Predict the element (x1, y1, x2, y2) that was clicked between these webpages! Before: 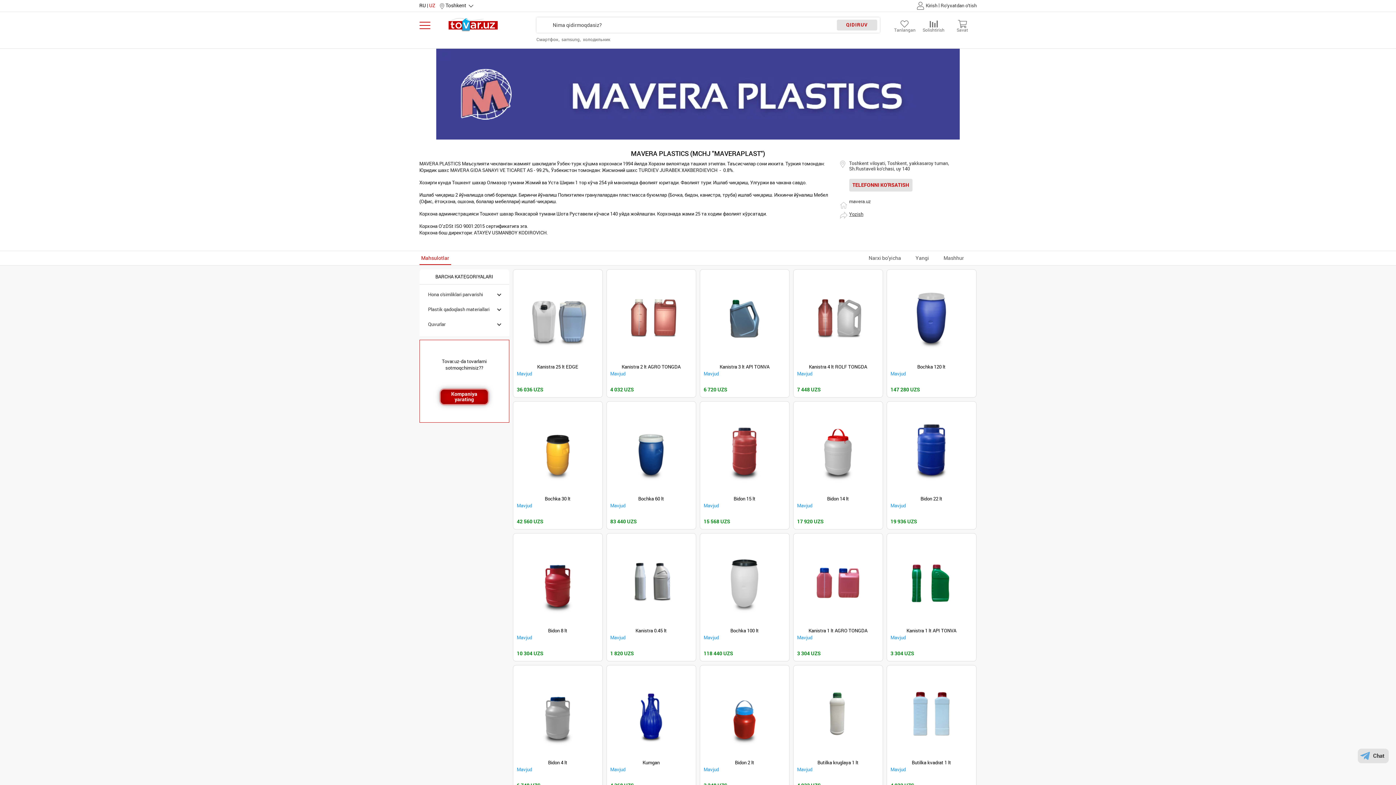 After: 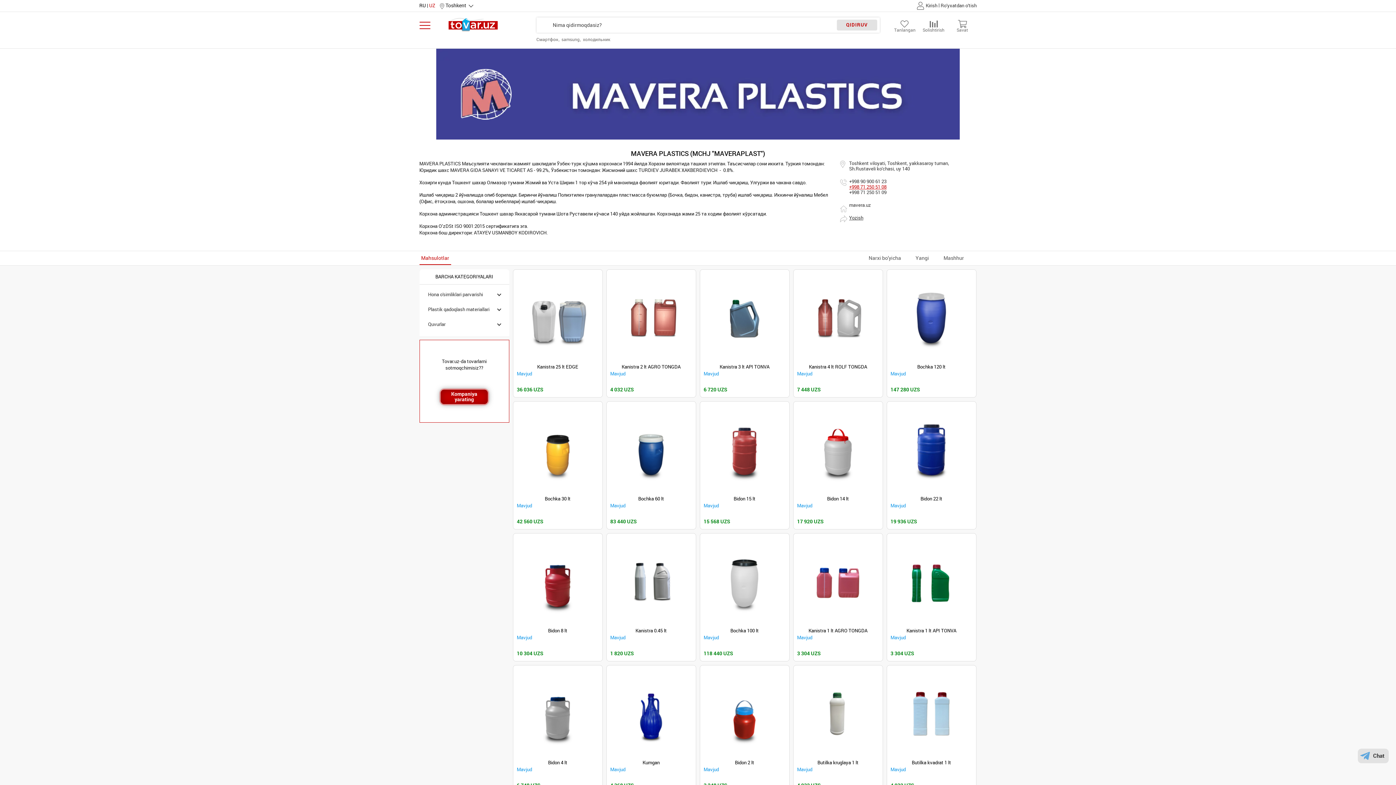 Action: label: TELEFONNI KO'RSATISH bbox: (849, 178, 912, 191)